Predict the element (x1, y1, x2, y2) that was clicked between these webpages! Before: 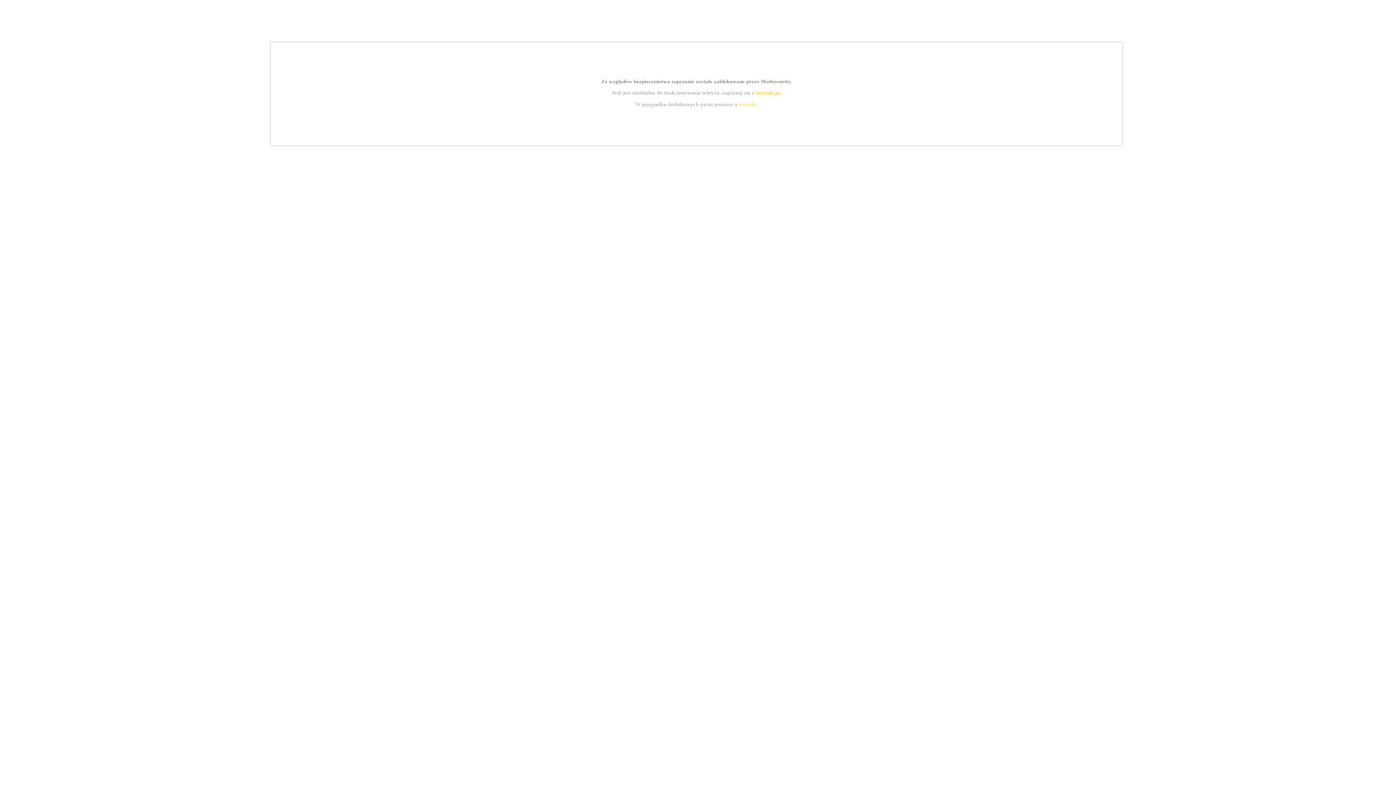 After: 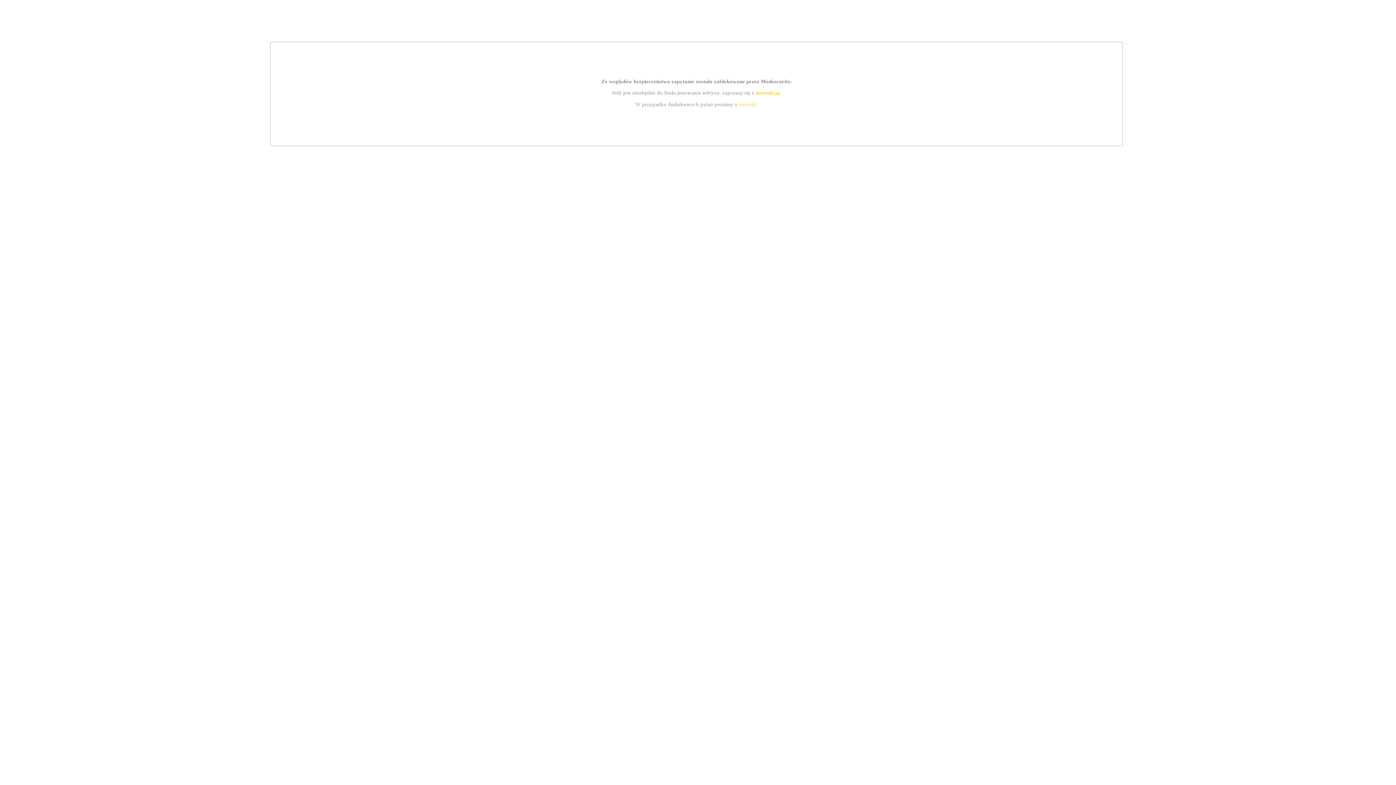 Action: label: kontakt bbox: (739, 101, 756, 107)